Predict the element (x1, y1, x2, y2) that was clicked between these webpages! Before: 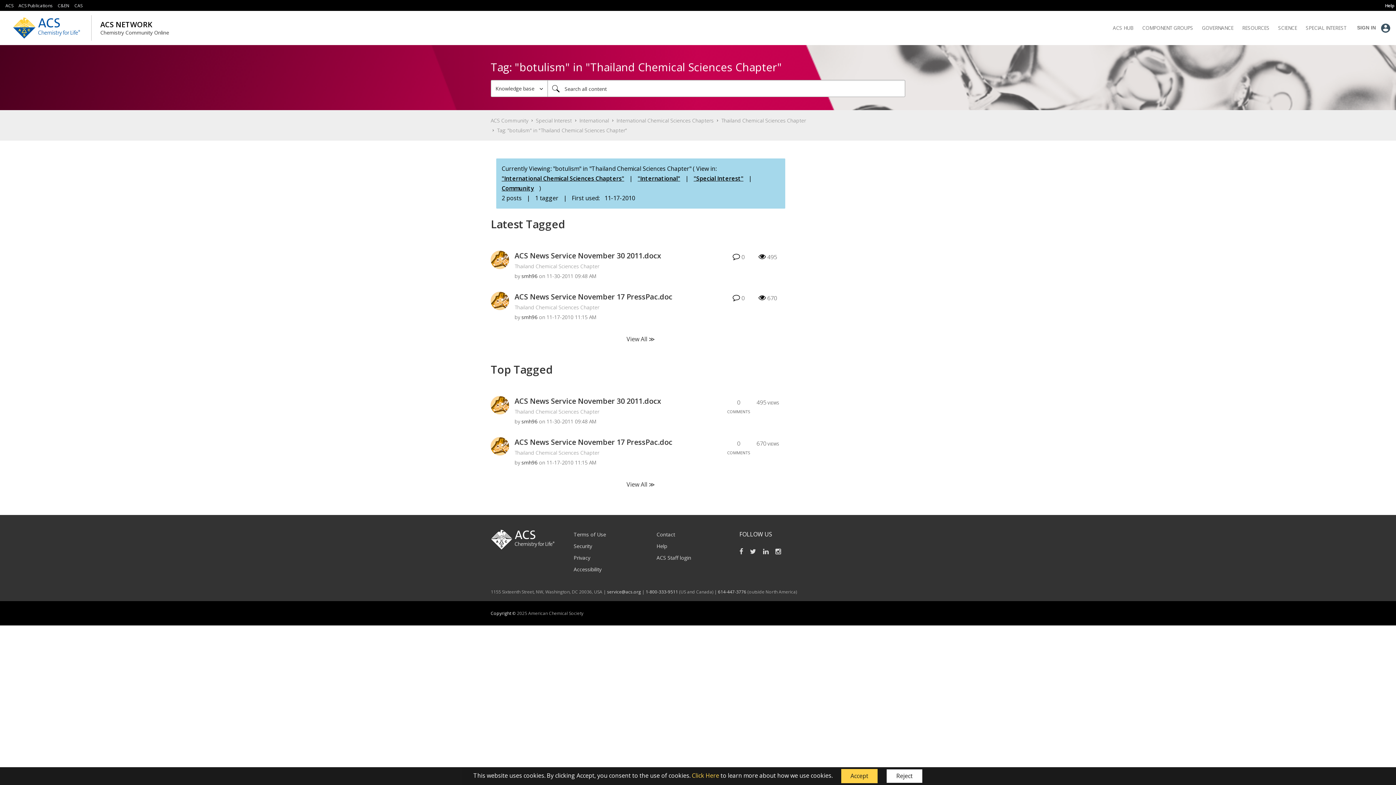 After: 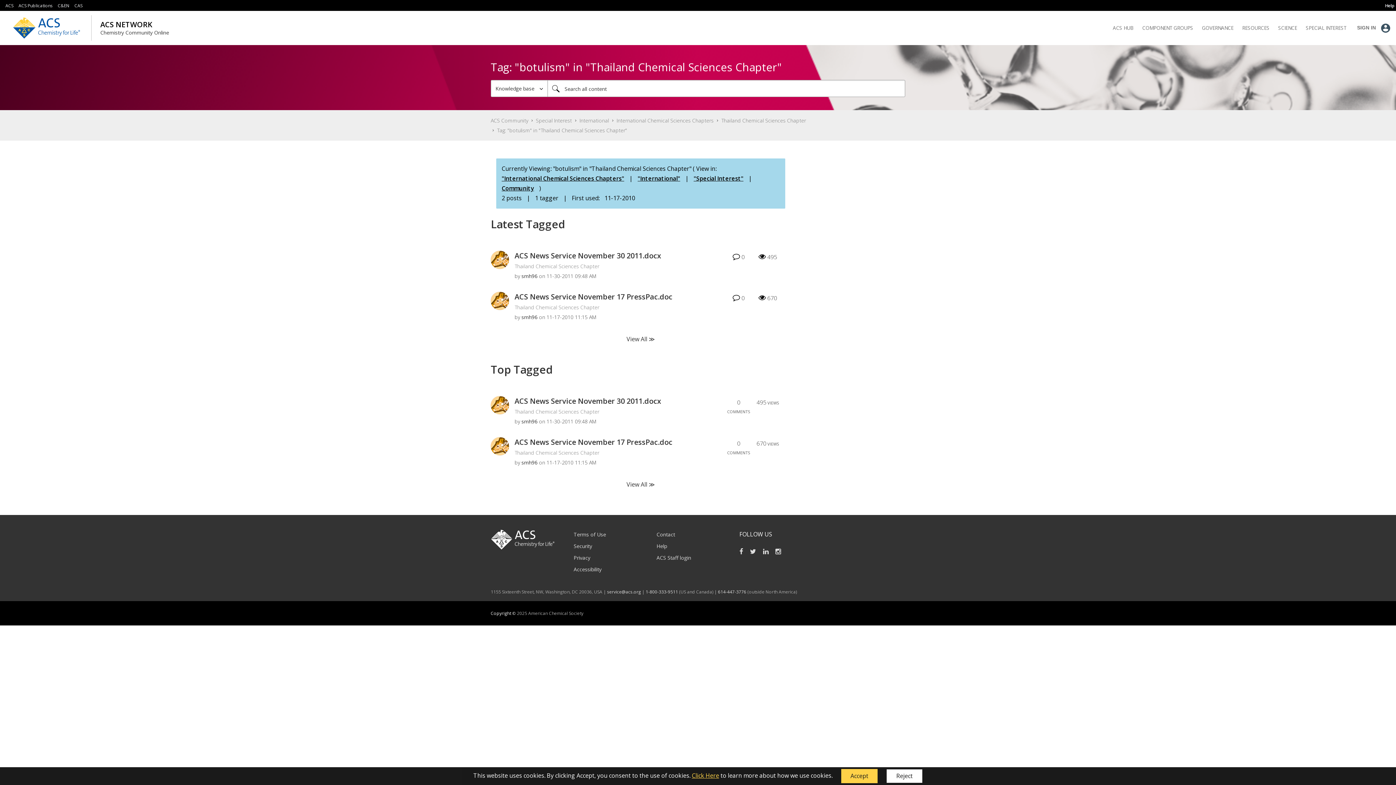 Action: bbox: (692, 771, 719, 779) label: Click Here